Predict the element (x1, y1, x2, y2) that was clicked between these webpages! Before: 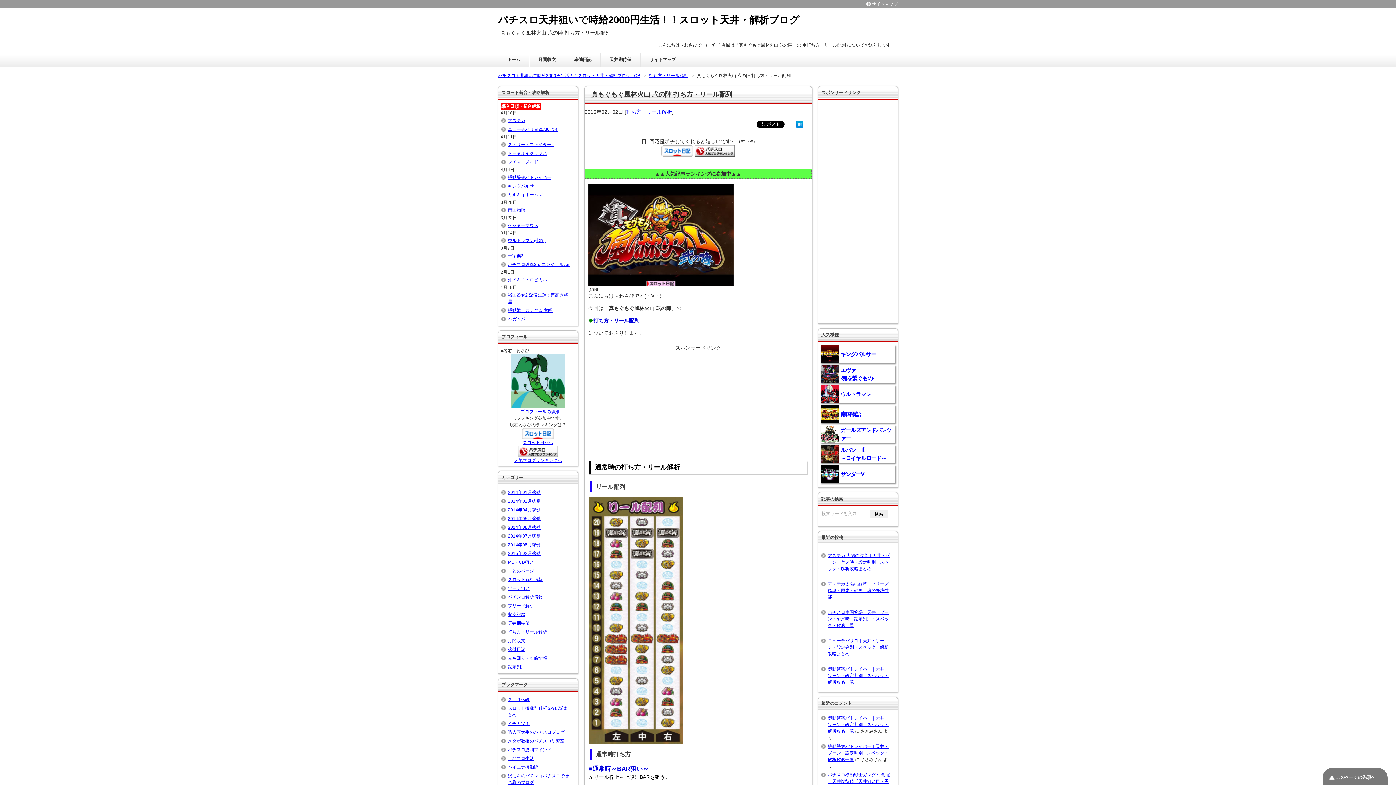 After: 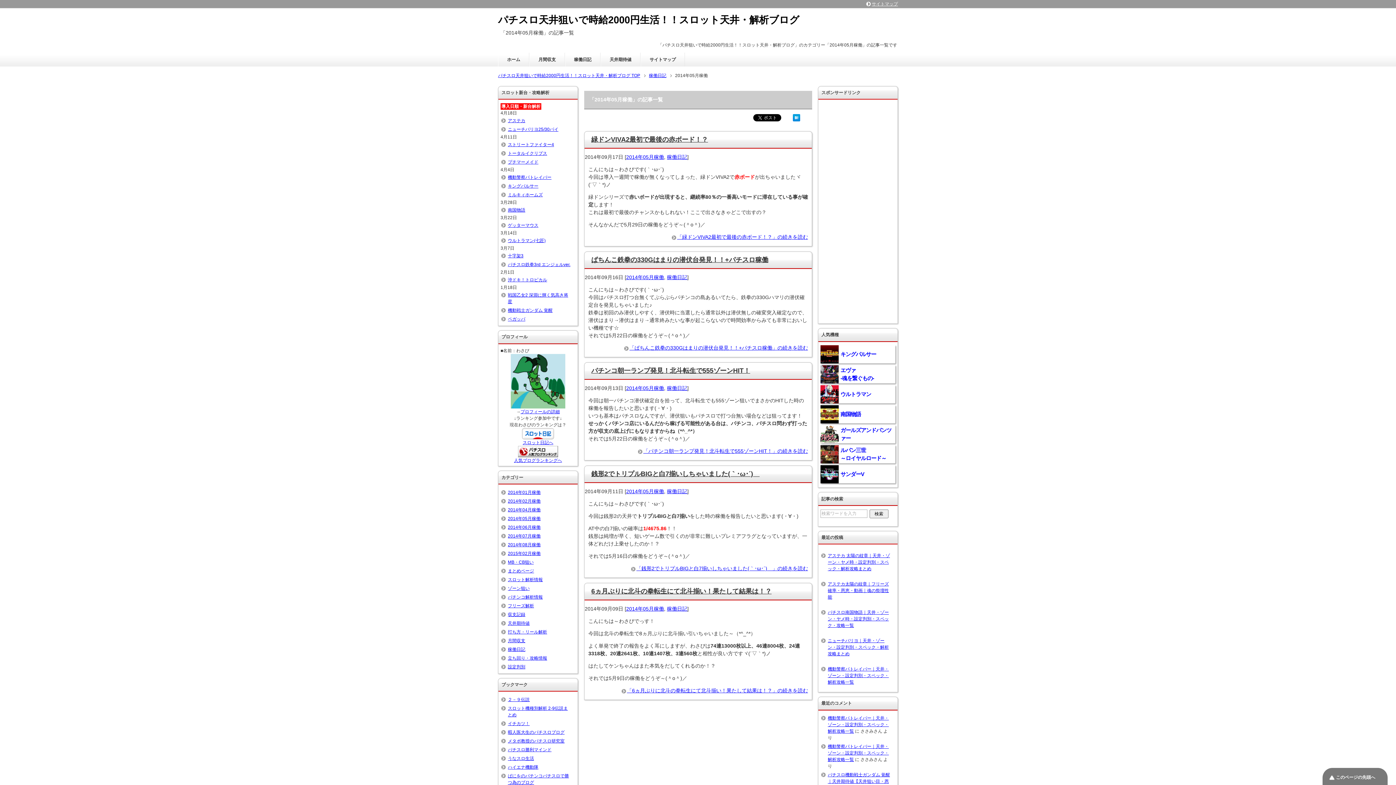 Action: label: 2014年05月稼働 bbox: (508, 516, 540, 521)